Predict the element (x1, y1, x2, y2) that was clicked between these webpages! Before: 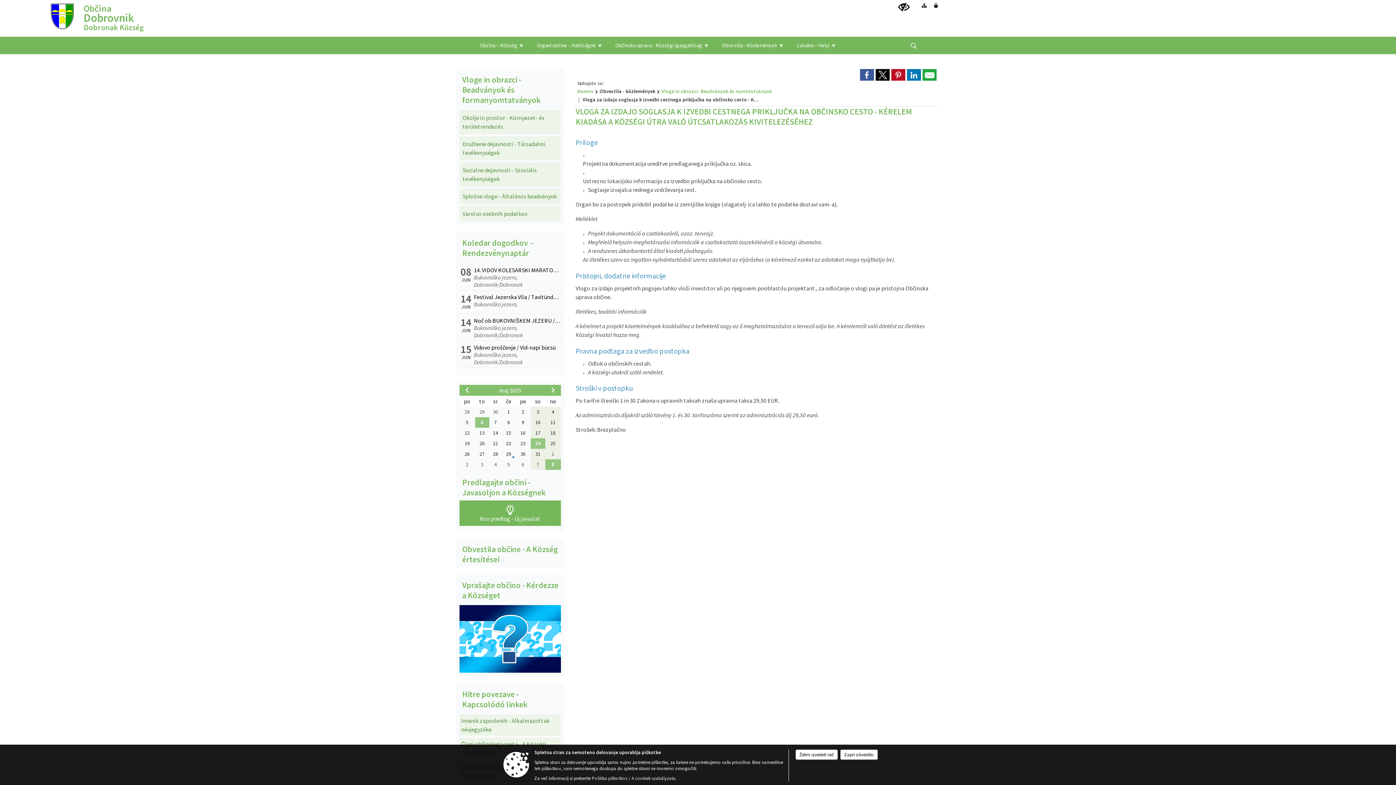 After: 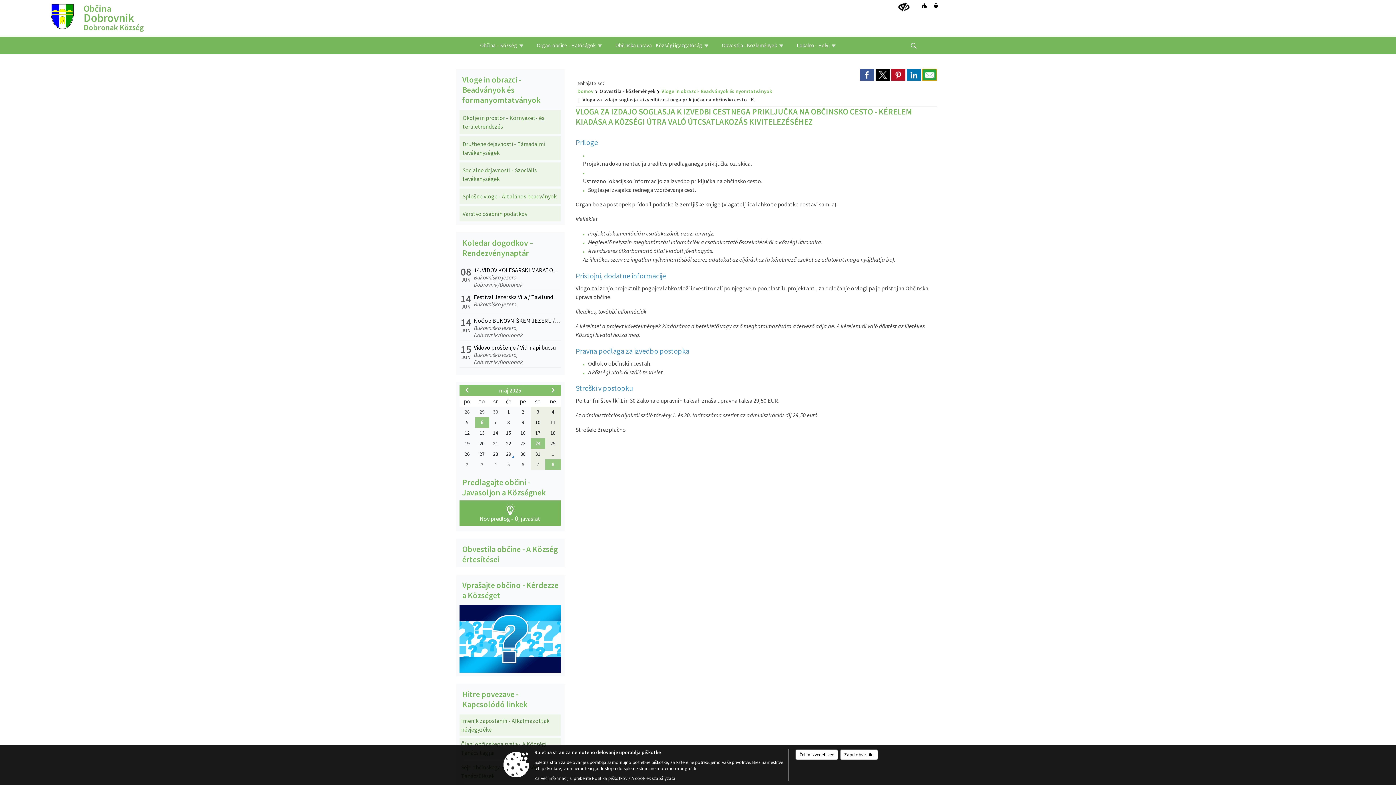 Action: bbox: (922, 69, 936, 80)